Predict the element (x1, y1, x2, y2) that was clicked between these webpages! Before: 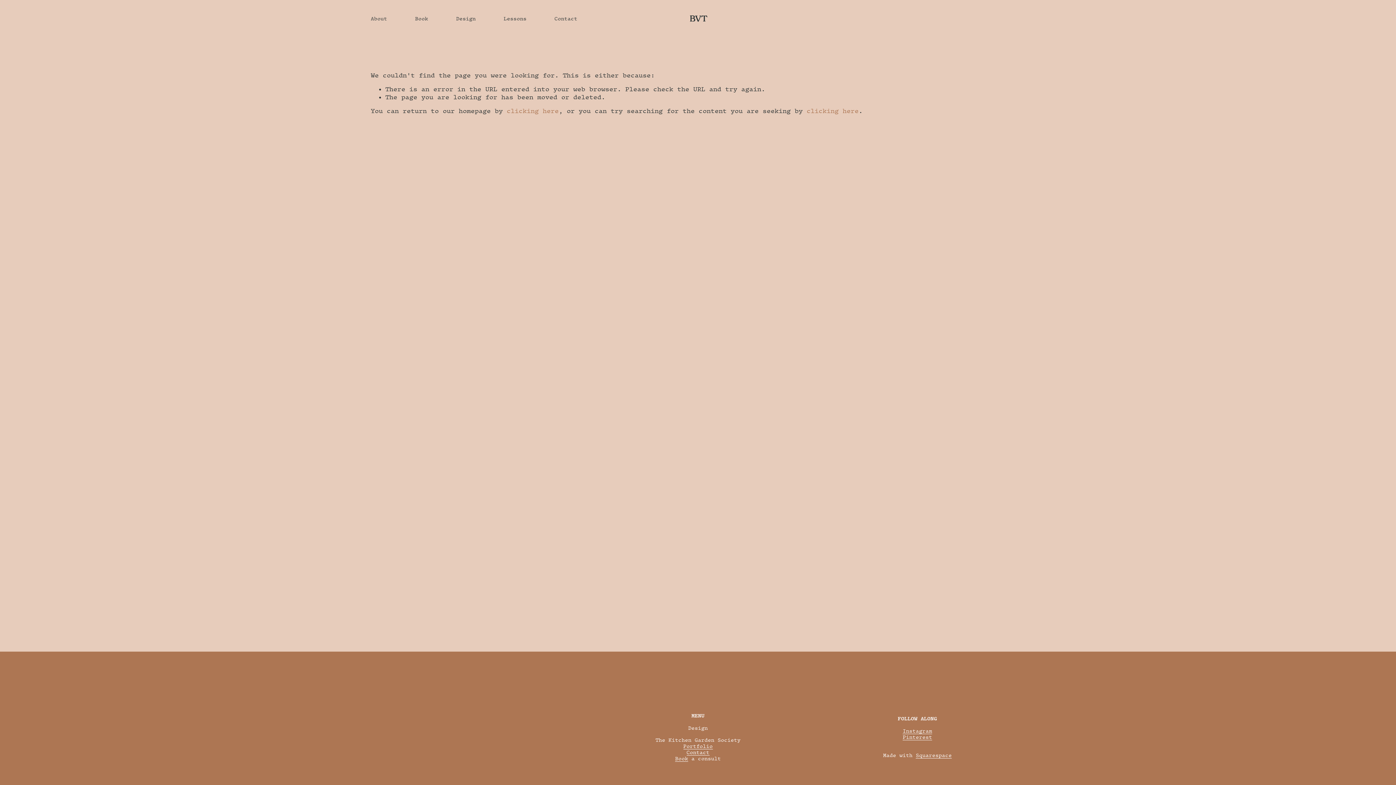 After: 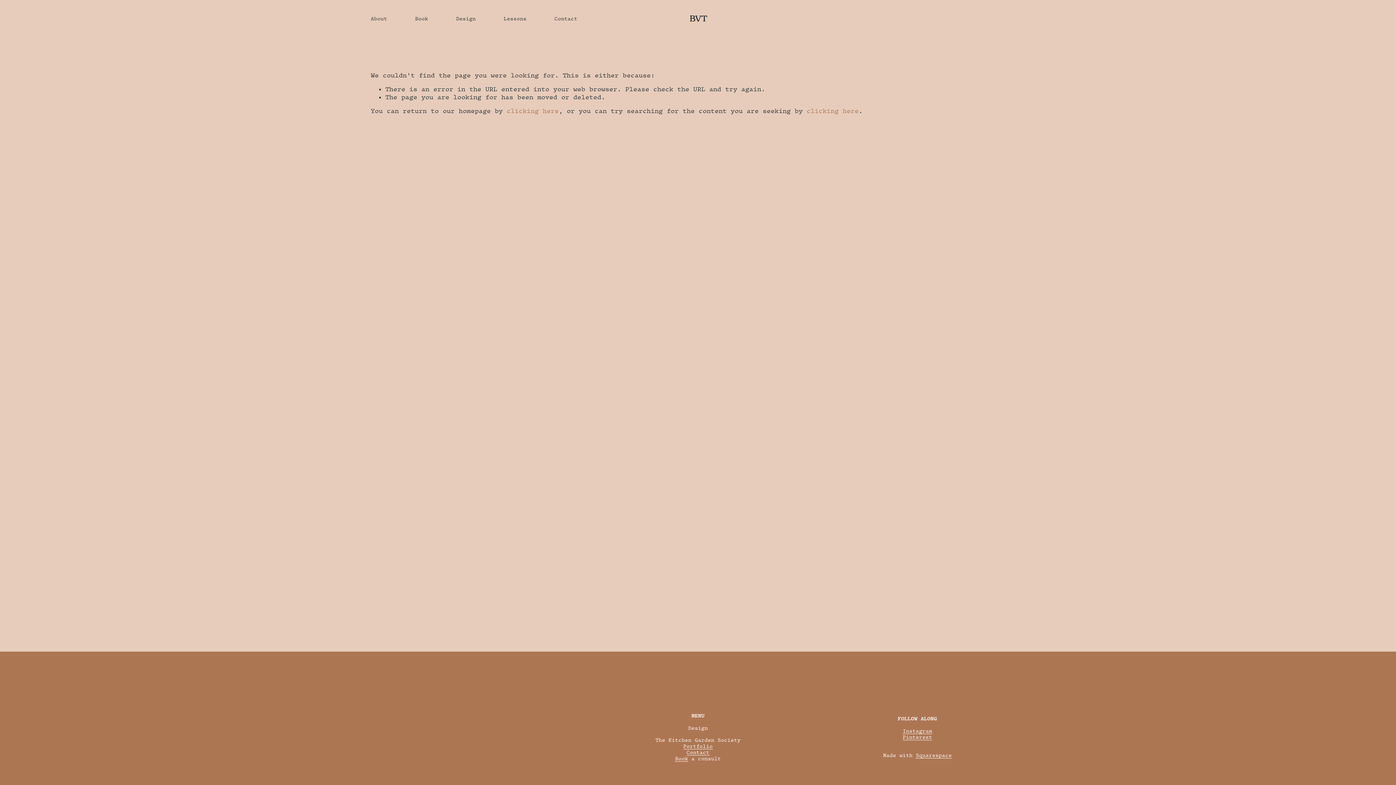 Action: label: Book bbox: (675, 755, 688, 762)